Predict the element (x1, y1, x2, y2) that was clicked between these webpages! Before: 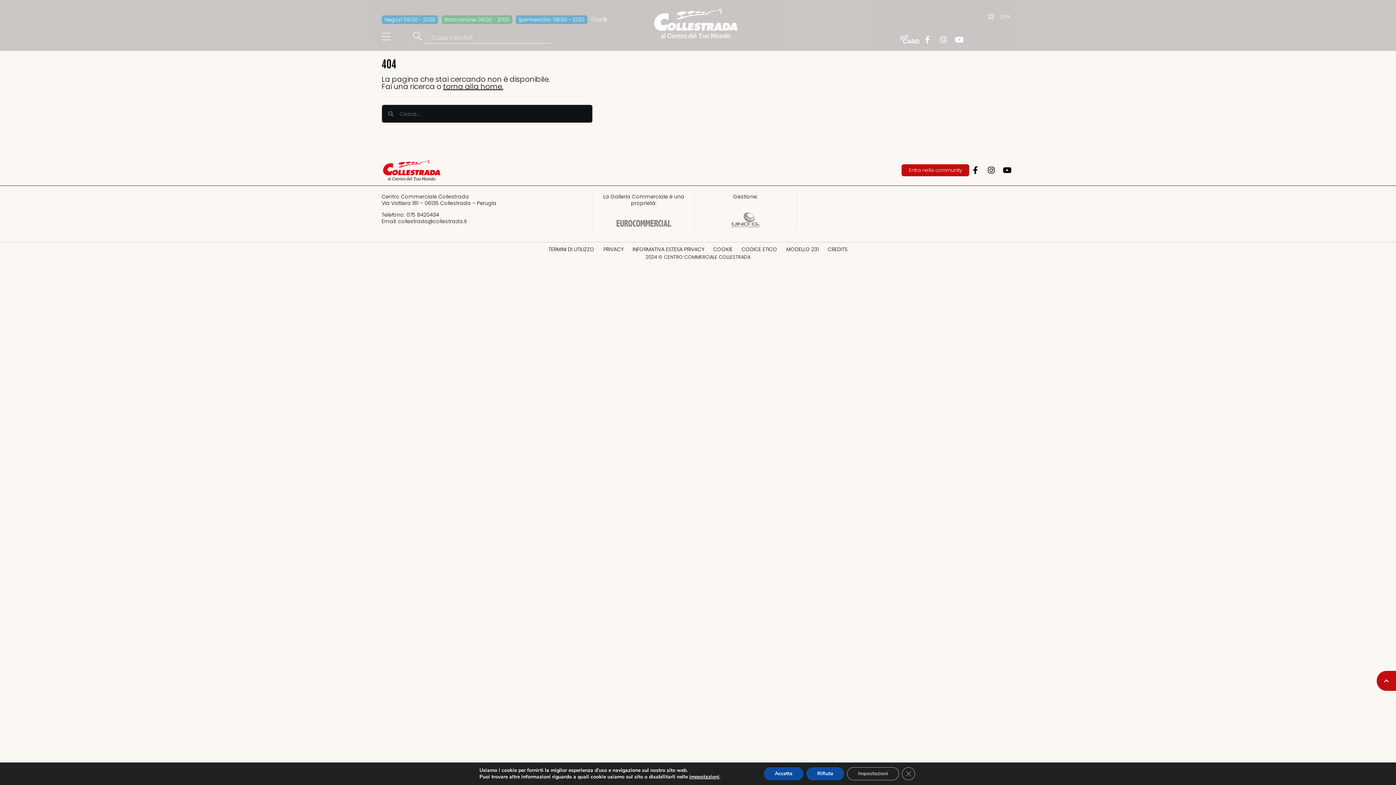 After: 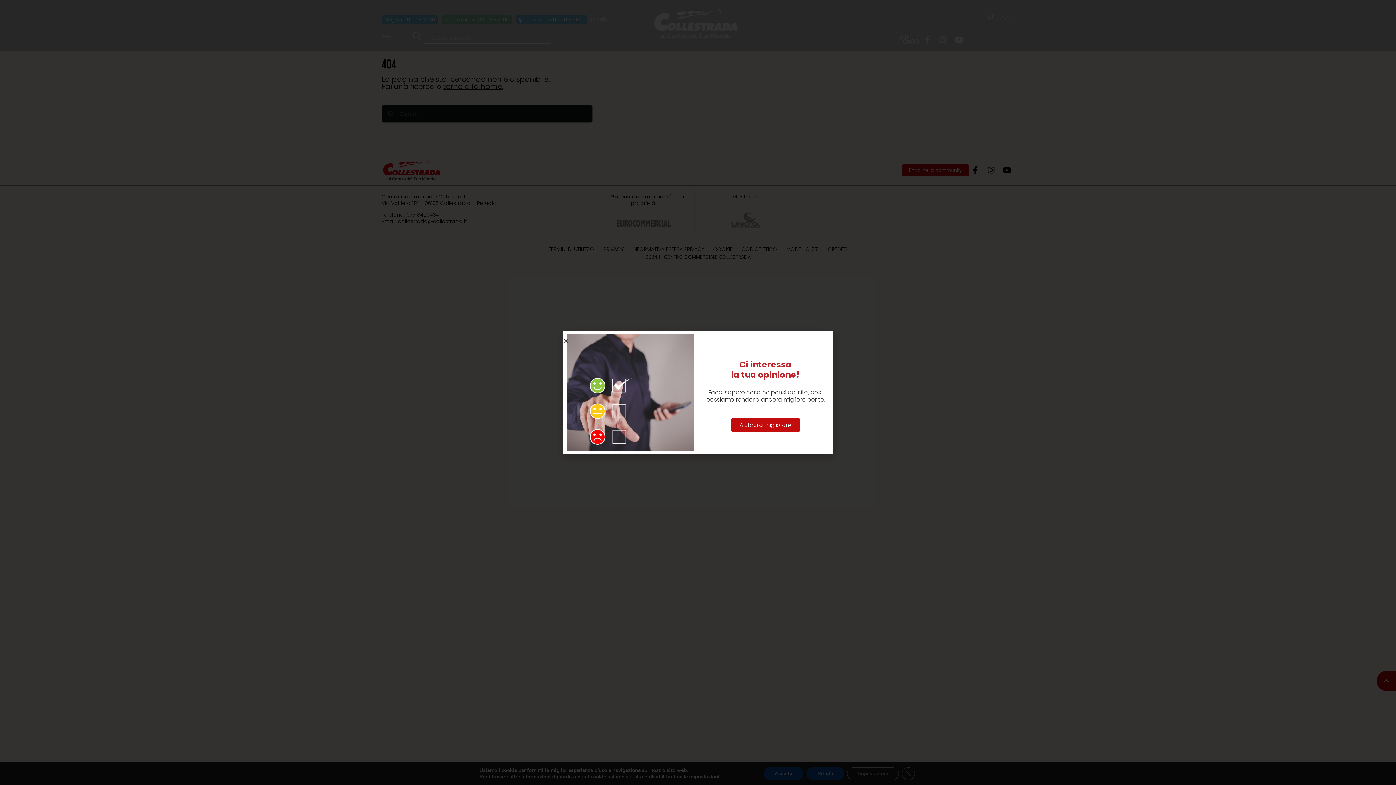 Action: bbox: (900, 33, 919, 43)